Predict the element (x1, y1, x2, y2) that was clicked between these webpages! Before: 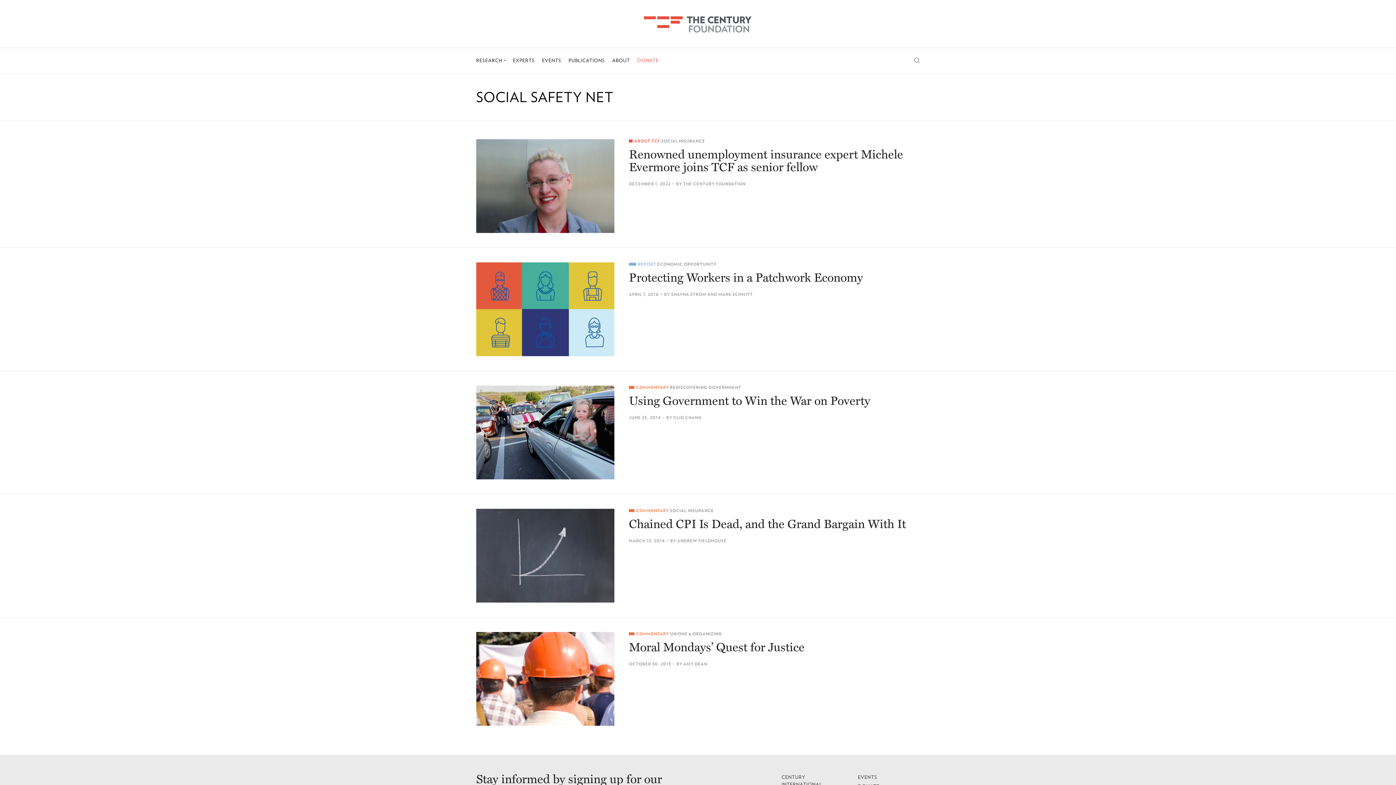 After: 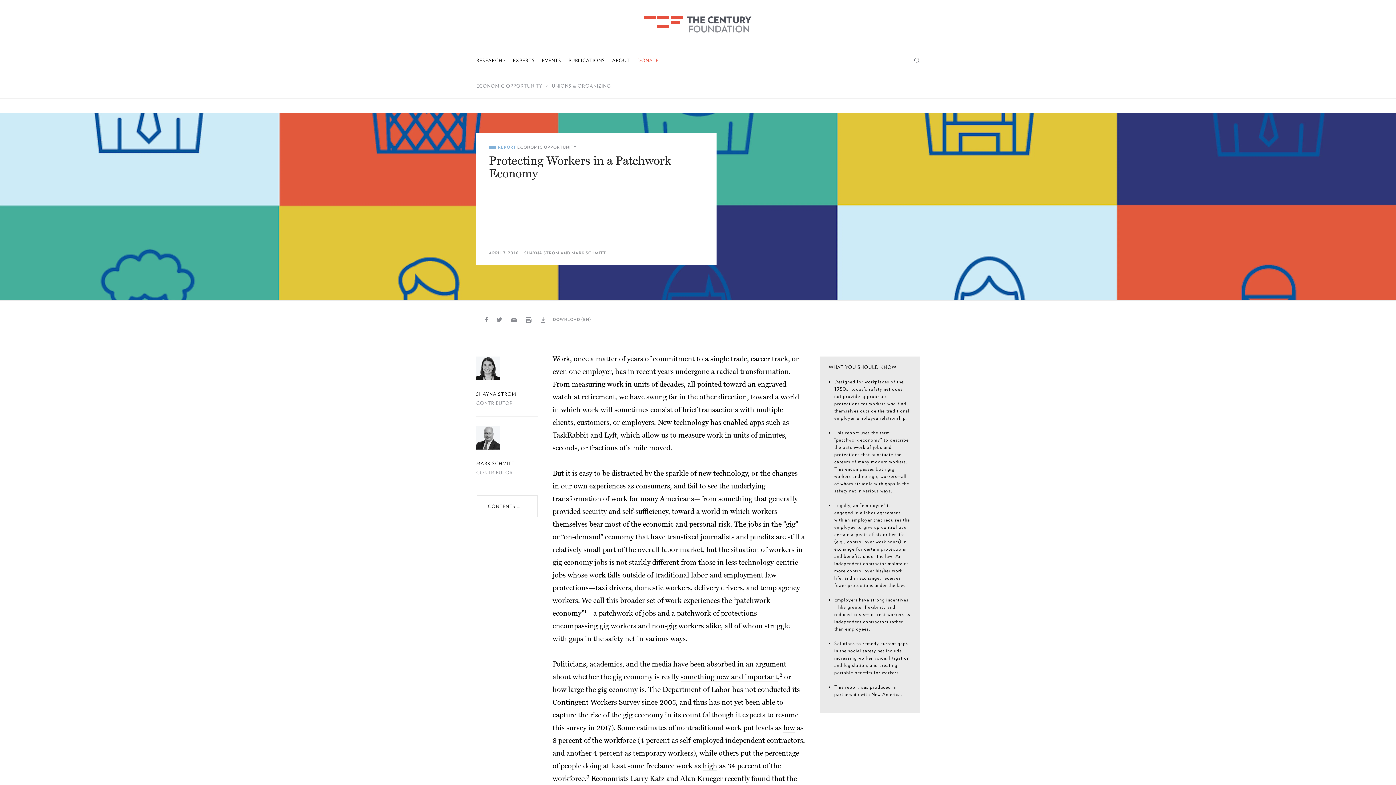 Action: bbox: (629, 271, 920, 284) label: Protecting Workers in a Patchwork Economy